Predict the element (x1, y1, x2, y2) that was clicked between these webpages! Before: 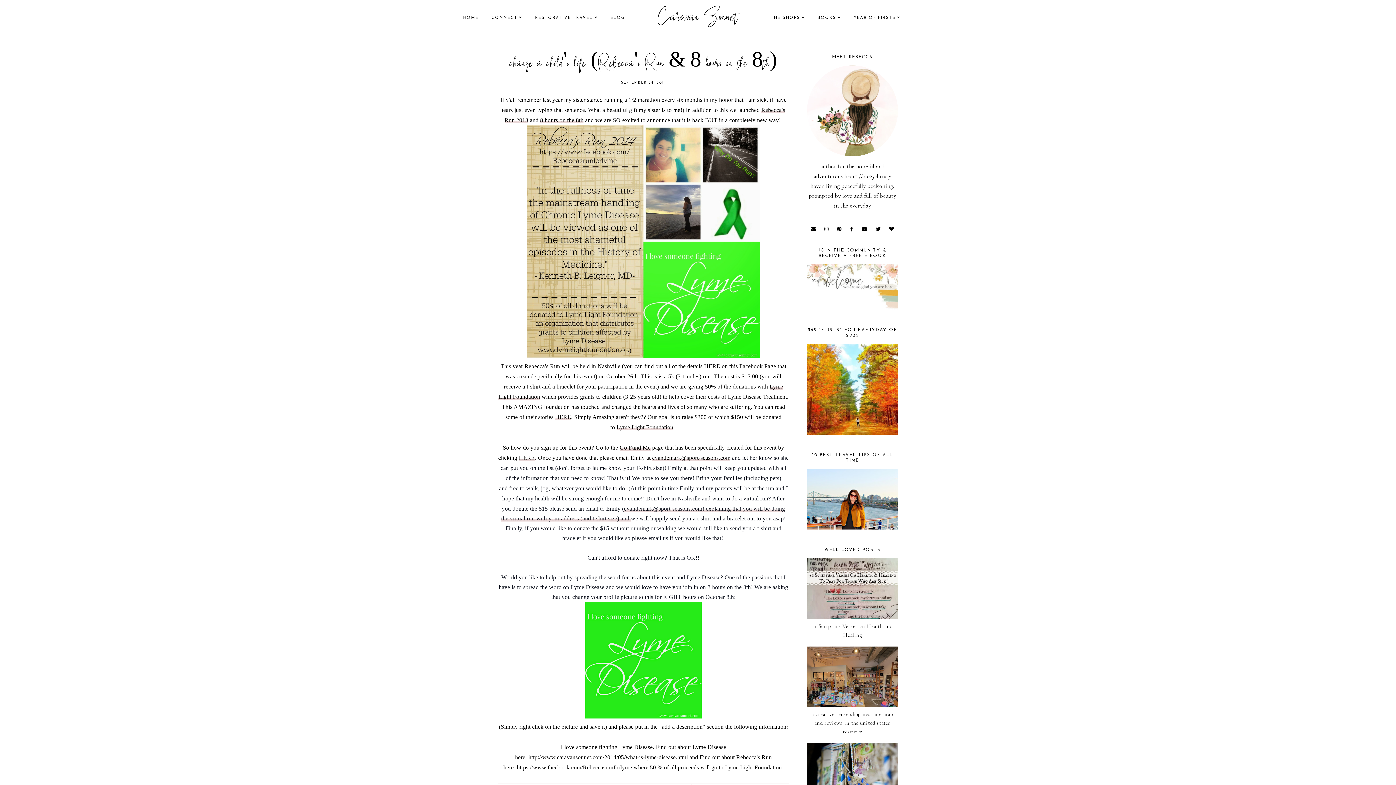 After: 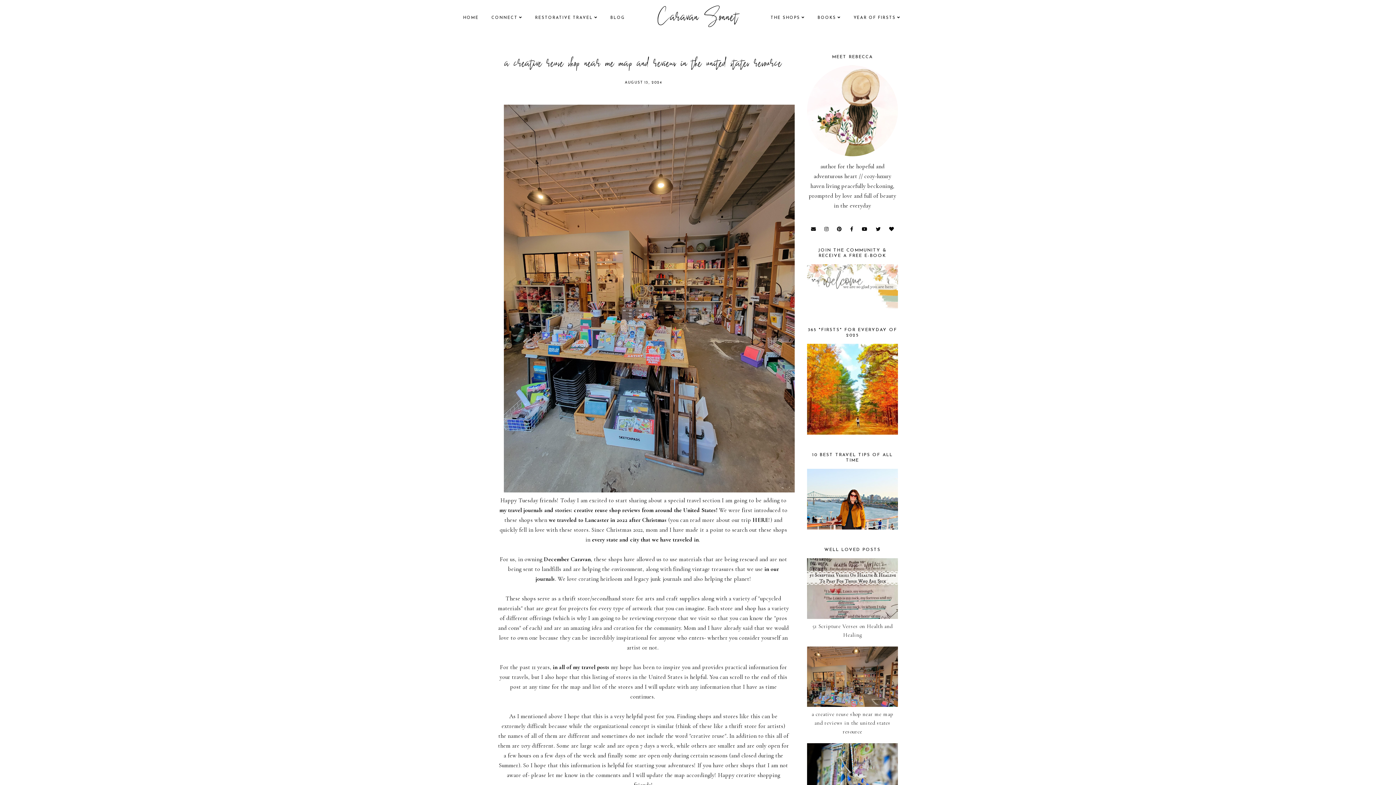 Action: bbox: (807, 646, 898, 736) label: a creative reuse shop near me map and reviews in the united states resource